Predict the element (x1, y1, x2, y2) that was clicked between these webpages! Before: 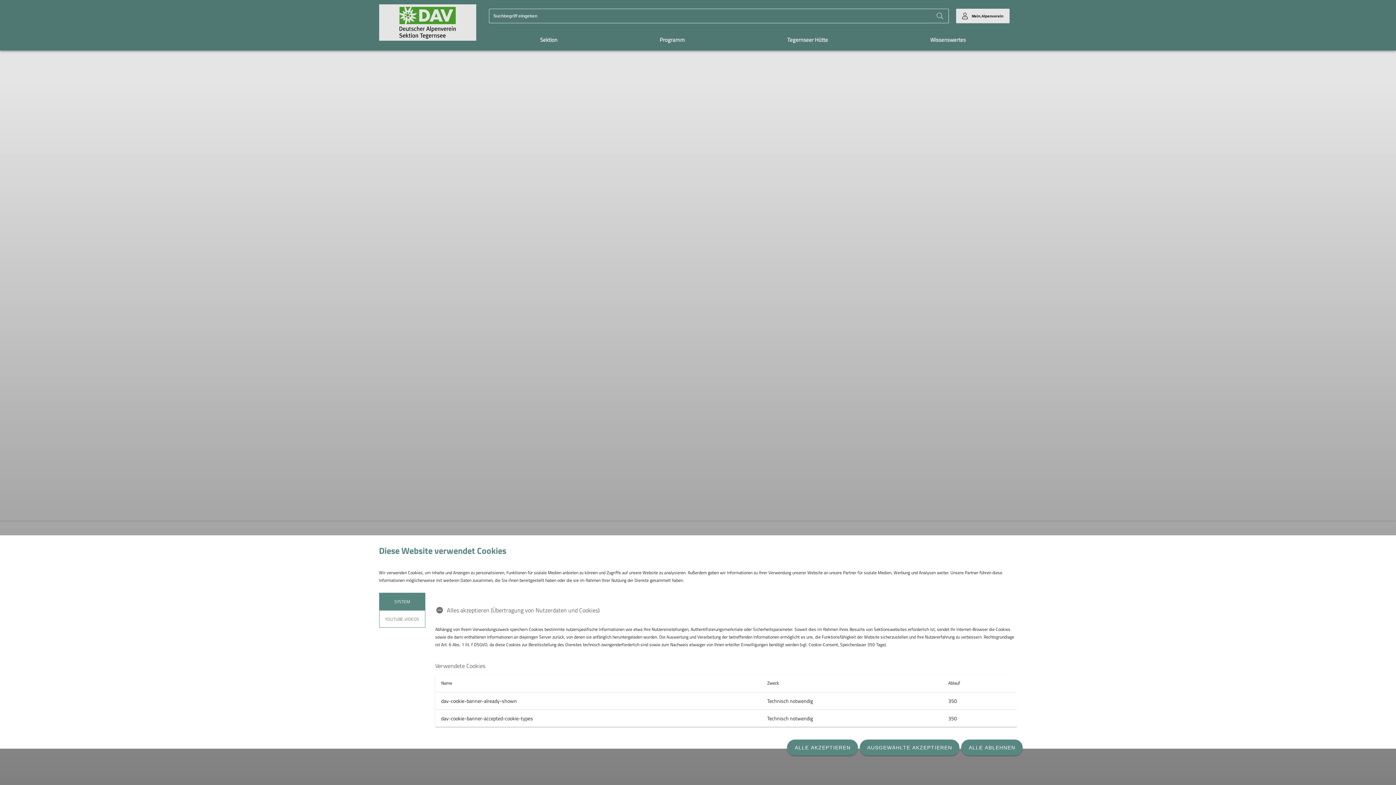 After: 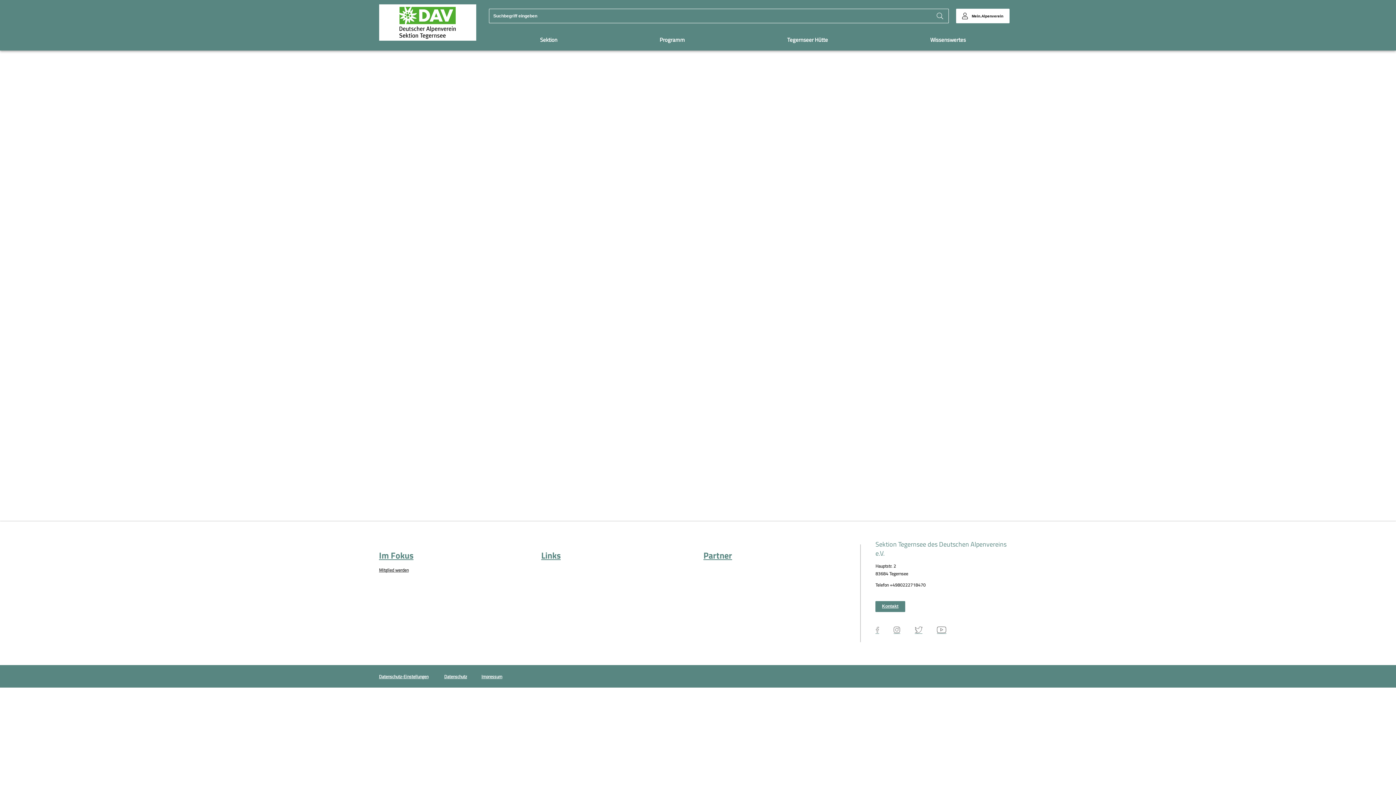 Action: label: AUSGEWÄHLTE AKZEPTIEREN bbox: (859, 740, 959, 756)